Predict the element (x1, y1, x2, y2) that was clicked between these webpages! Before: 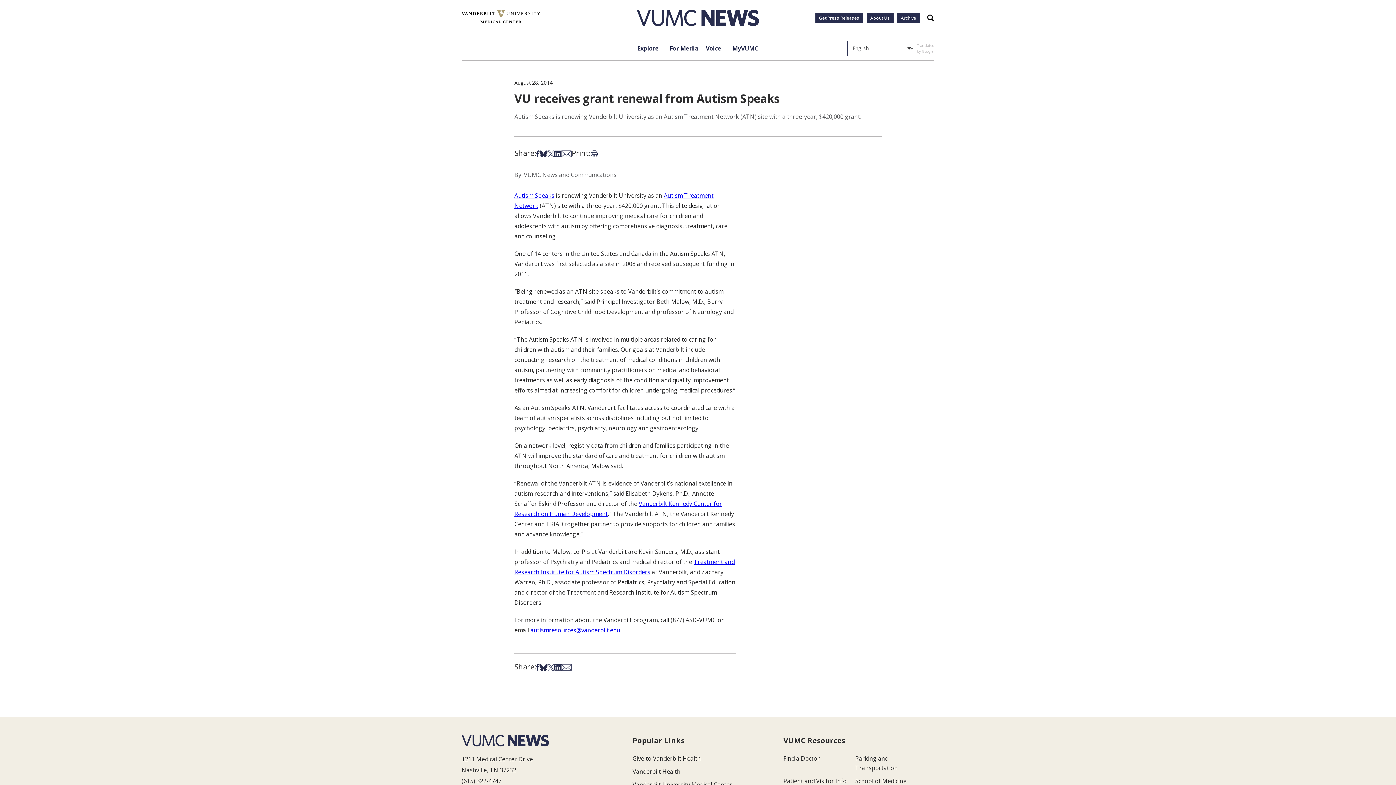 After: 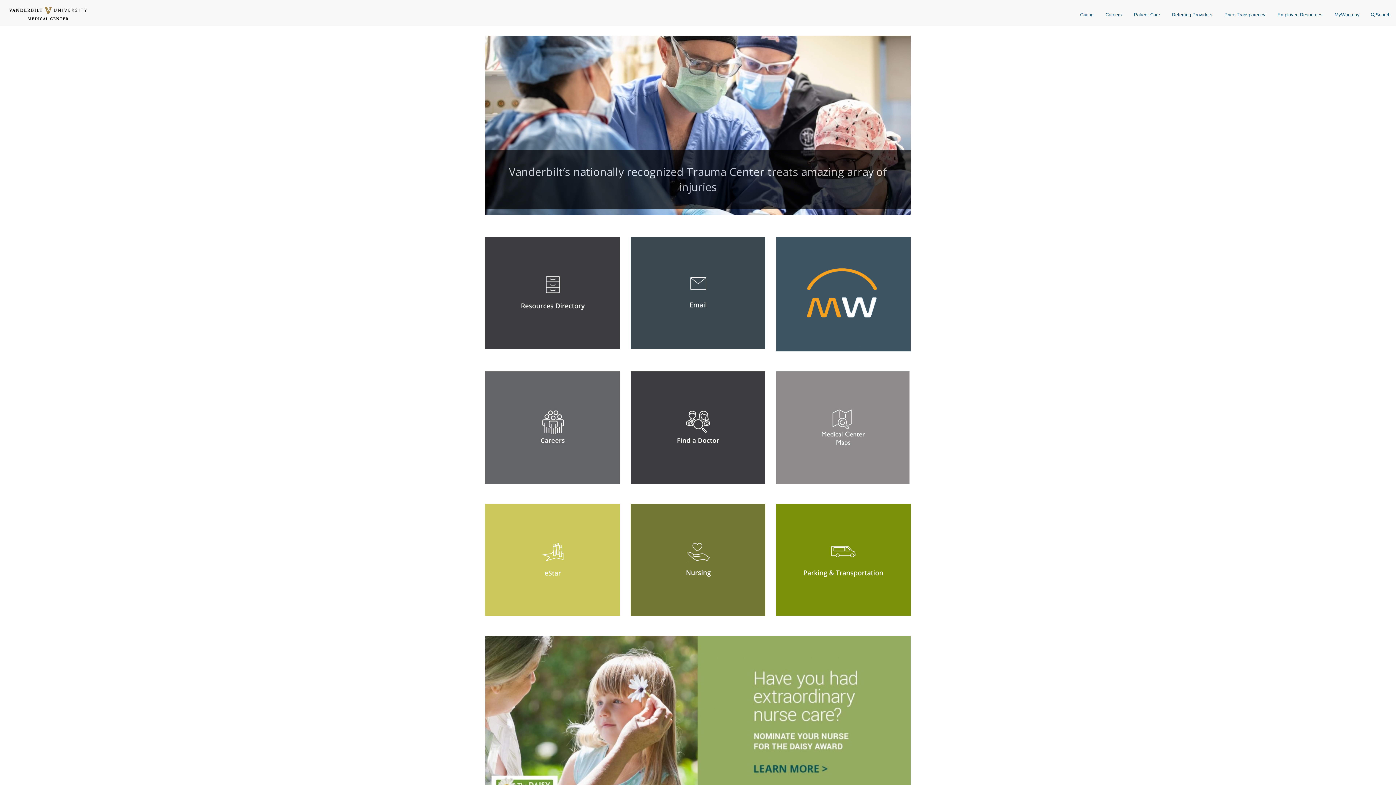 Action: bbox: (632, 781, 732, 789) label: Vanderbilt University Medical Center